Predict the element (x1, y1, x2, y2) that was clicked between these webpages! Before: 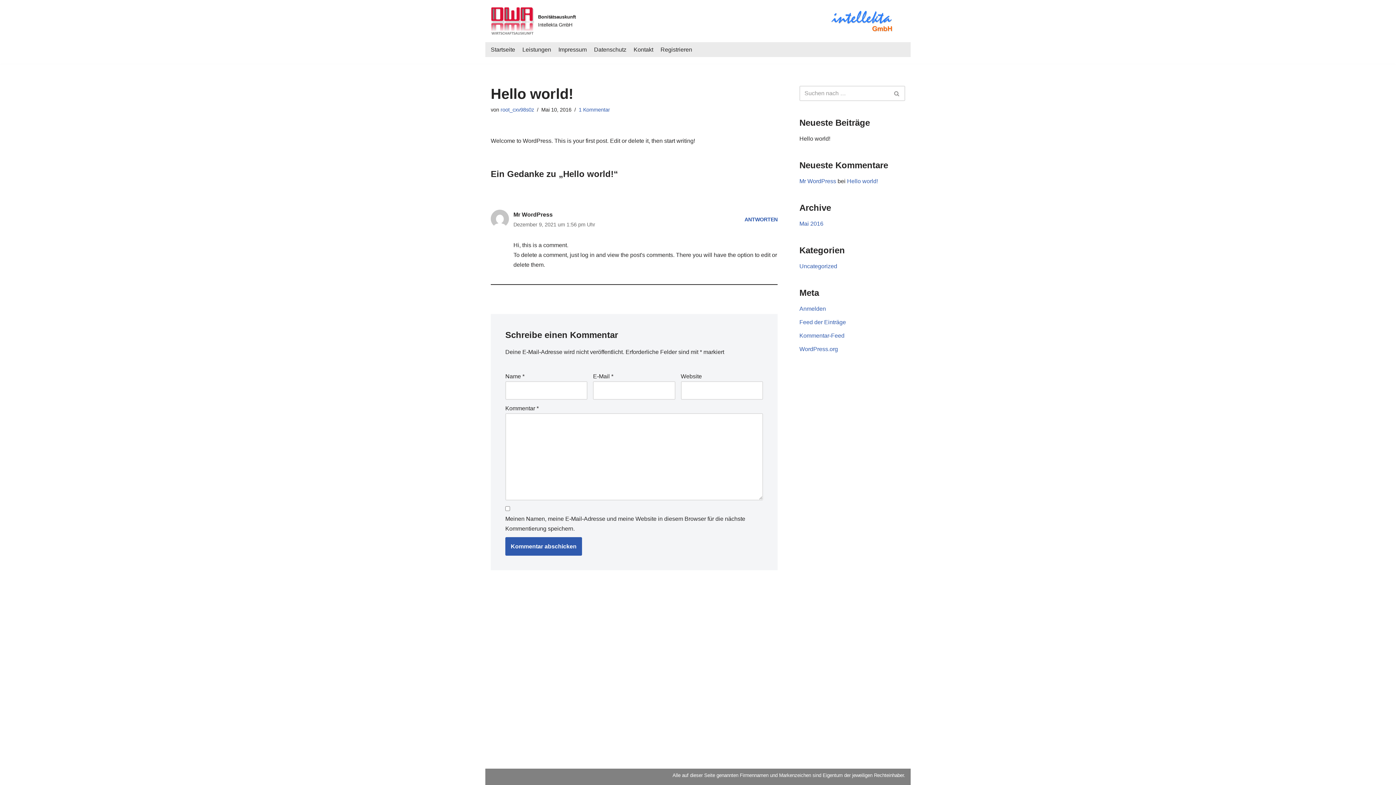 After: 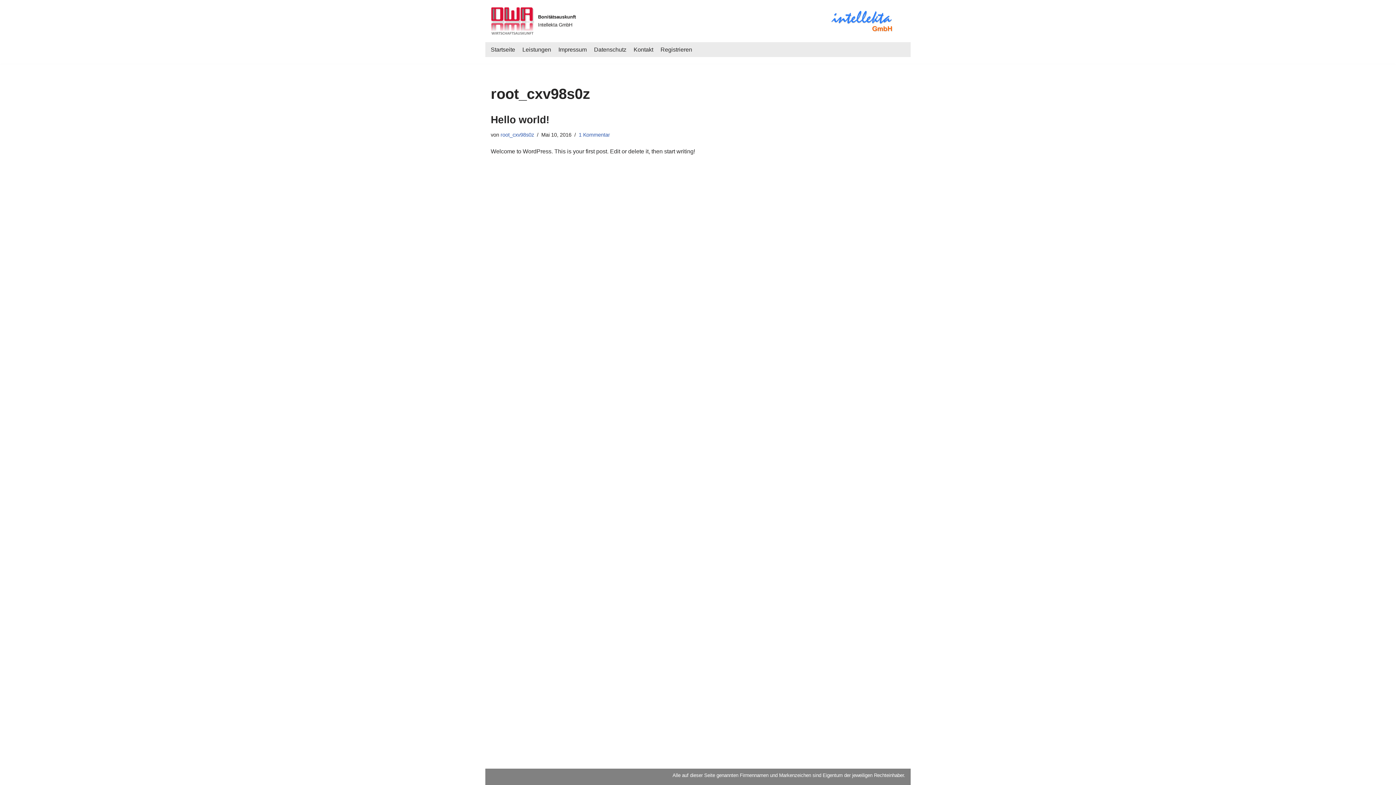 Action: label: root_cxv98s0z bbox: (500, 106, 534, 112)